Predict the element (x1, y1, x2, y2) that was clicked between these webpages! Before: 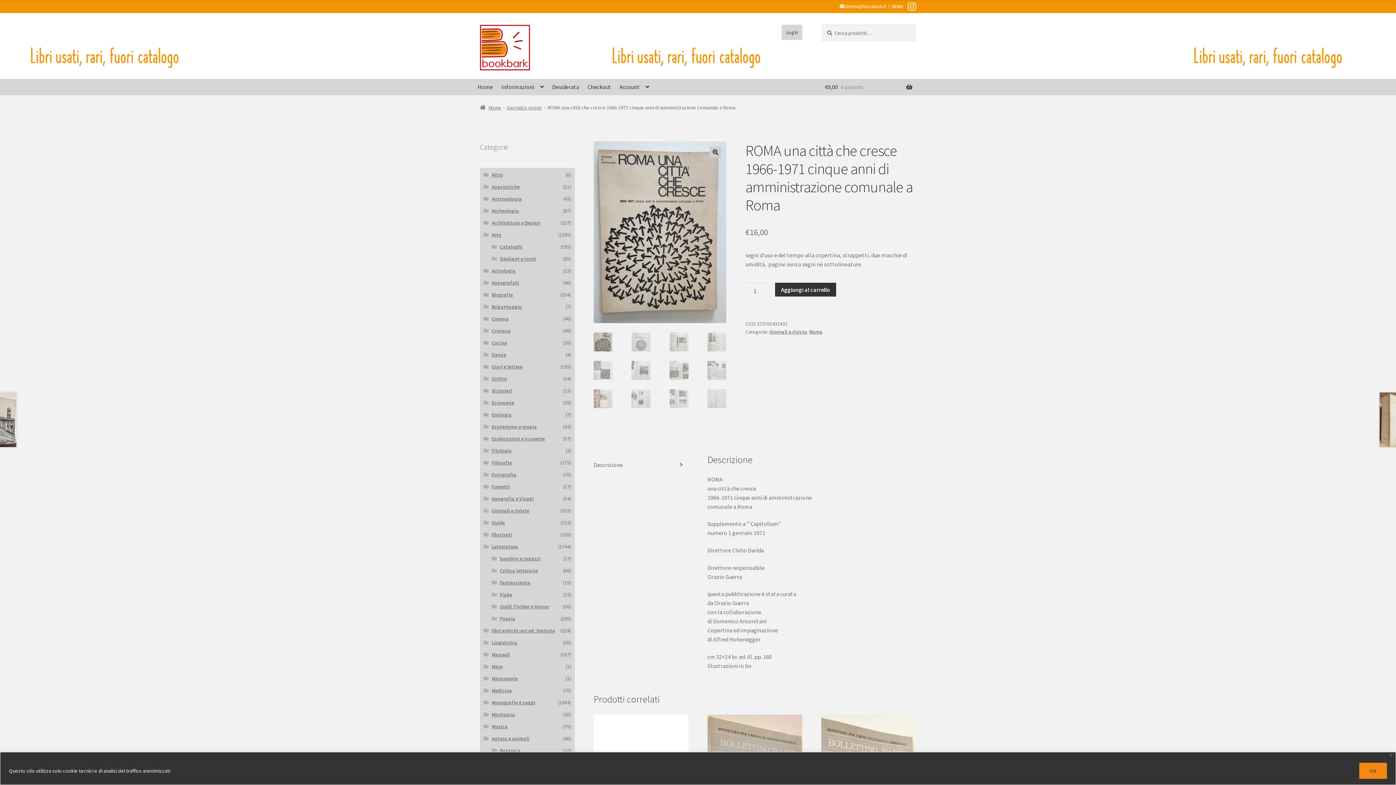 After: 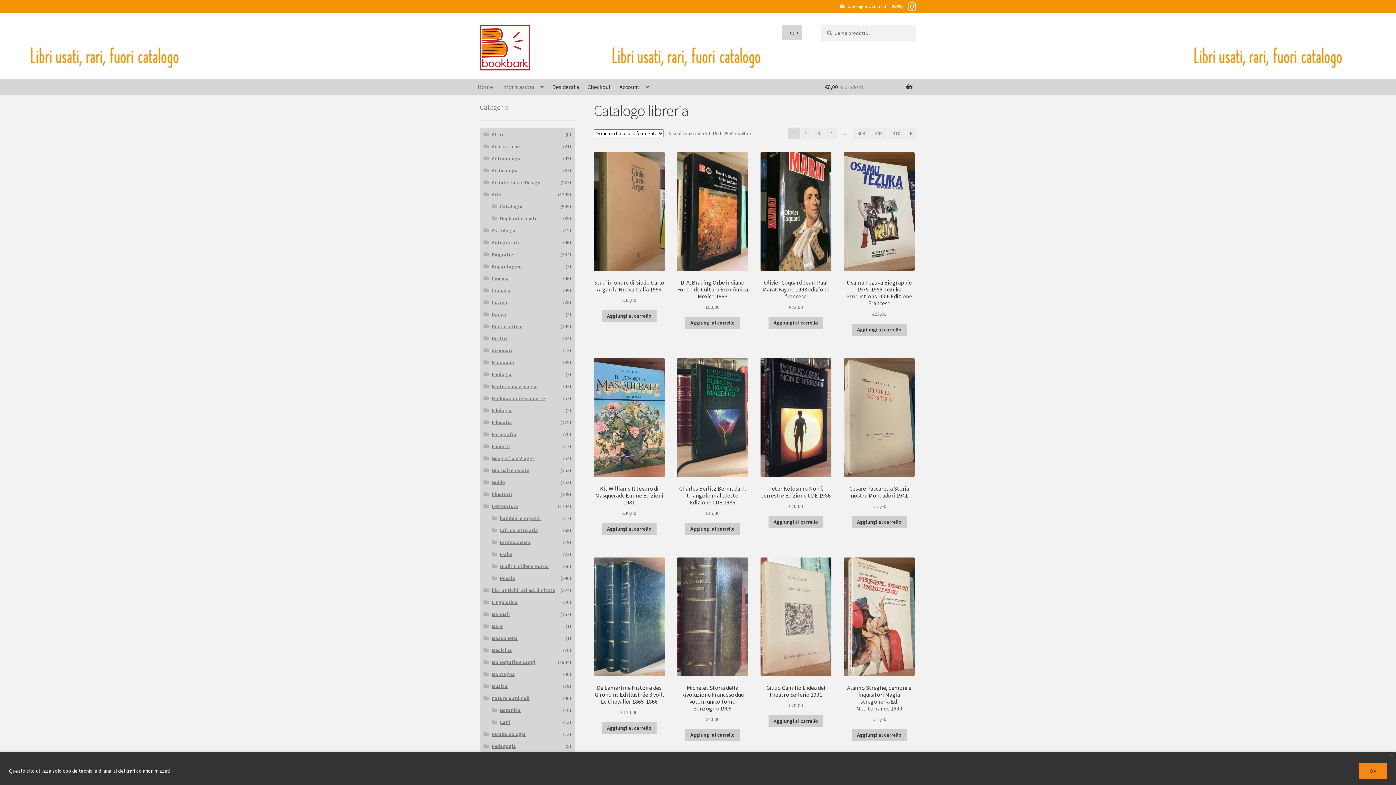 Action: label: Home bbox: (474, 78, 496, 95)